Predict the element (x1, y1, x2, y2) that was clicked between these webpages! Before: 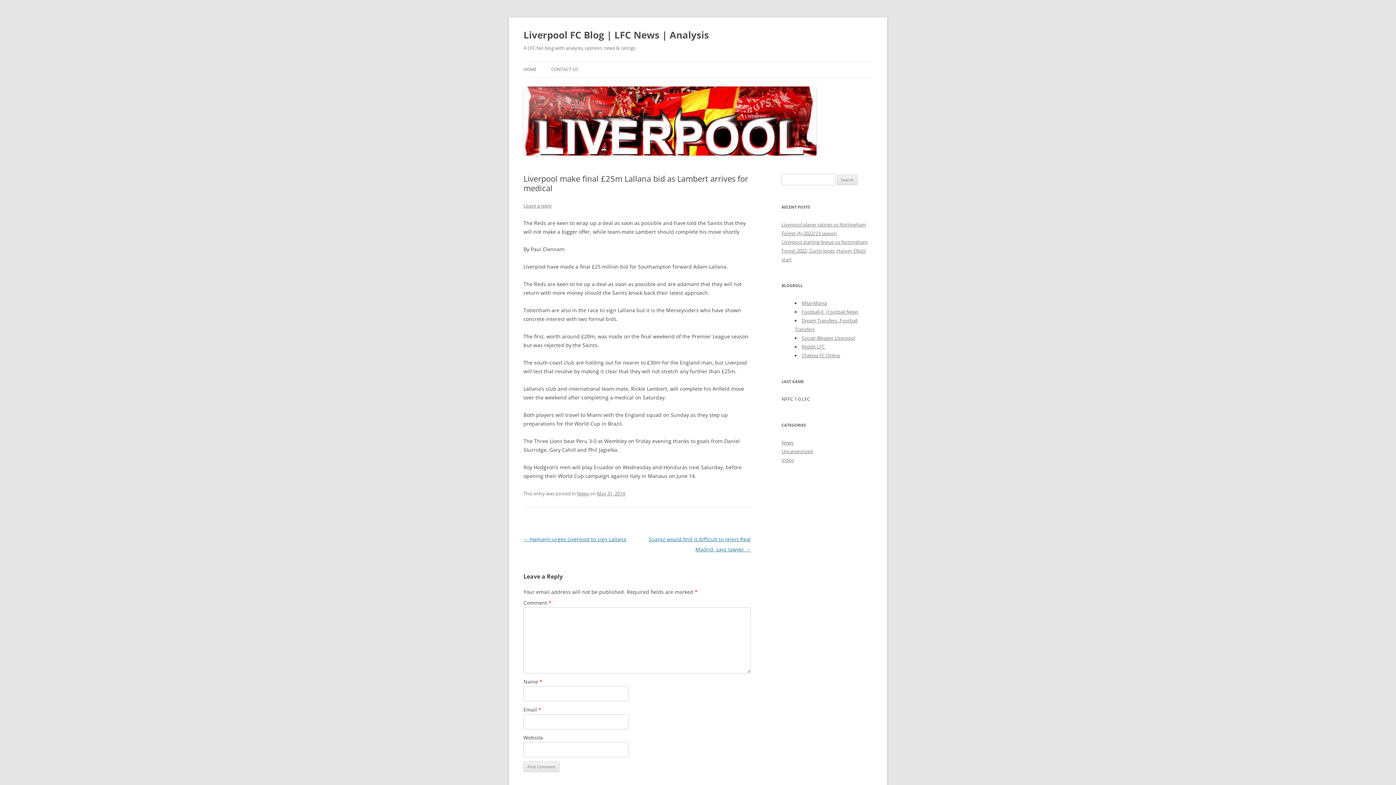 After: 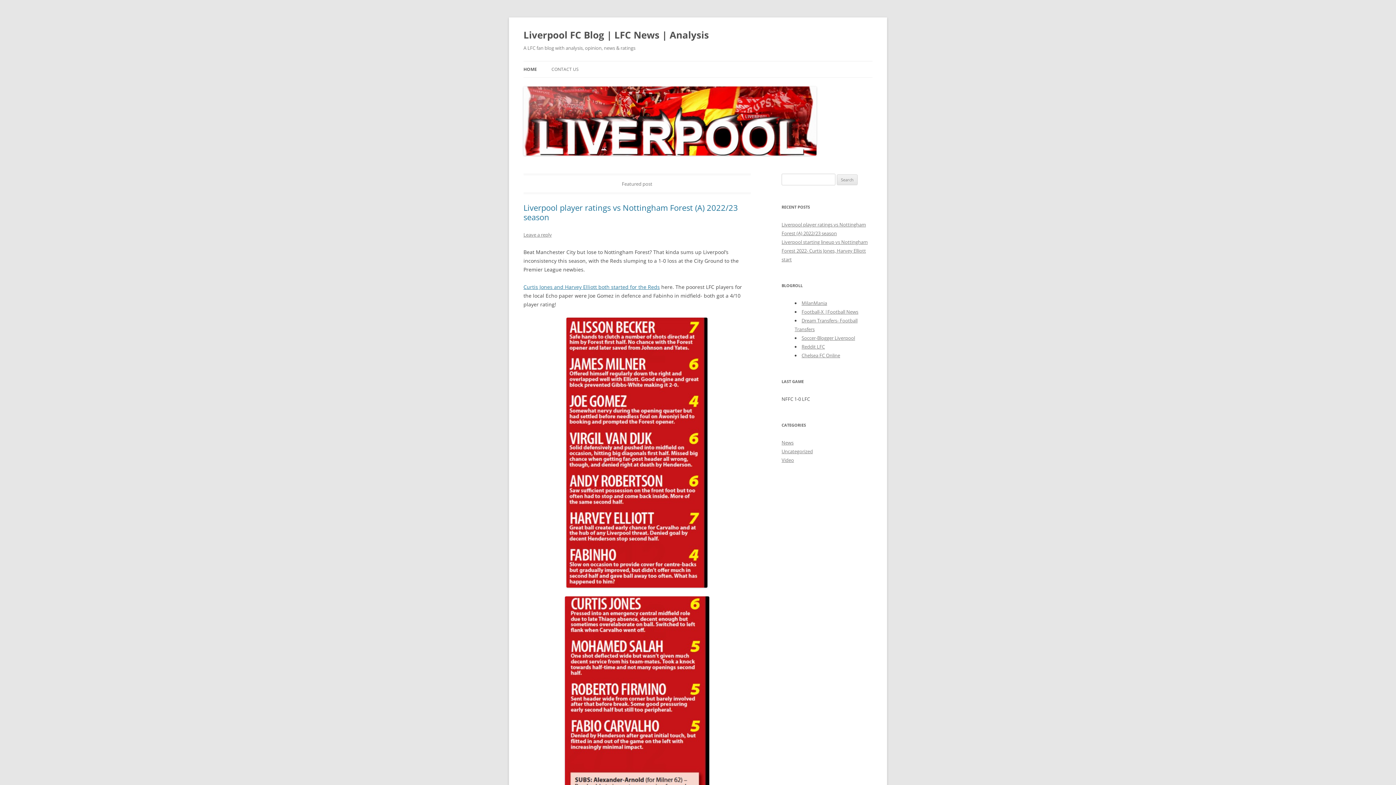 Action: label: Liverpool FC Blog | LFC News | Analysis bbox: (523, 26, 709, 43)